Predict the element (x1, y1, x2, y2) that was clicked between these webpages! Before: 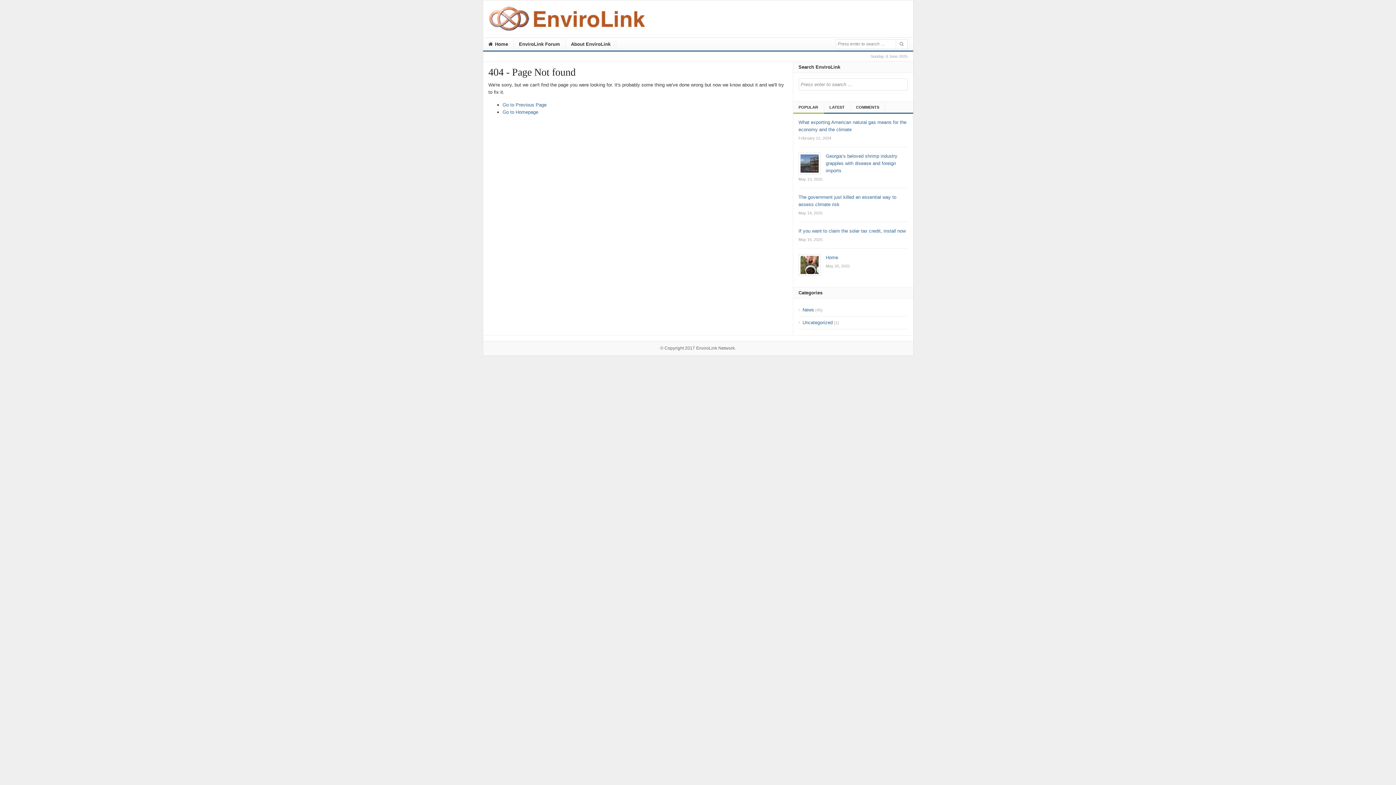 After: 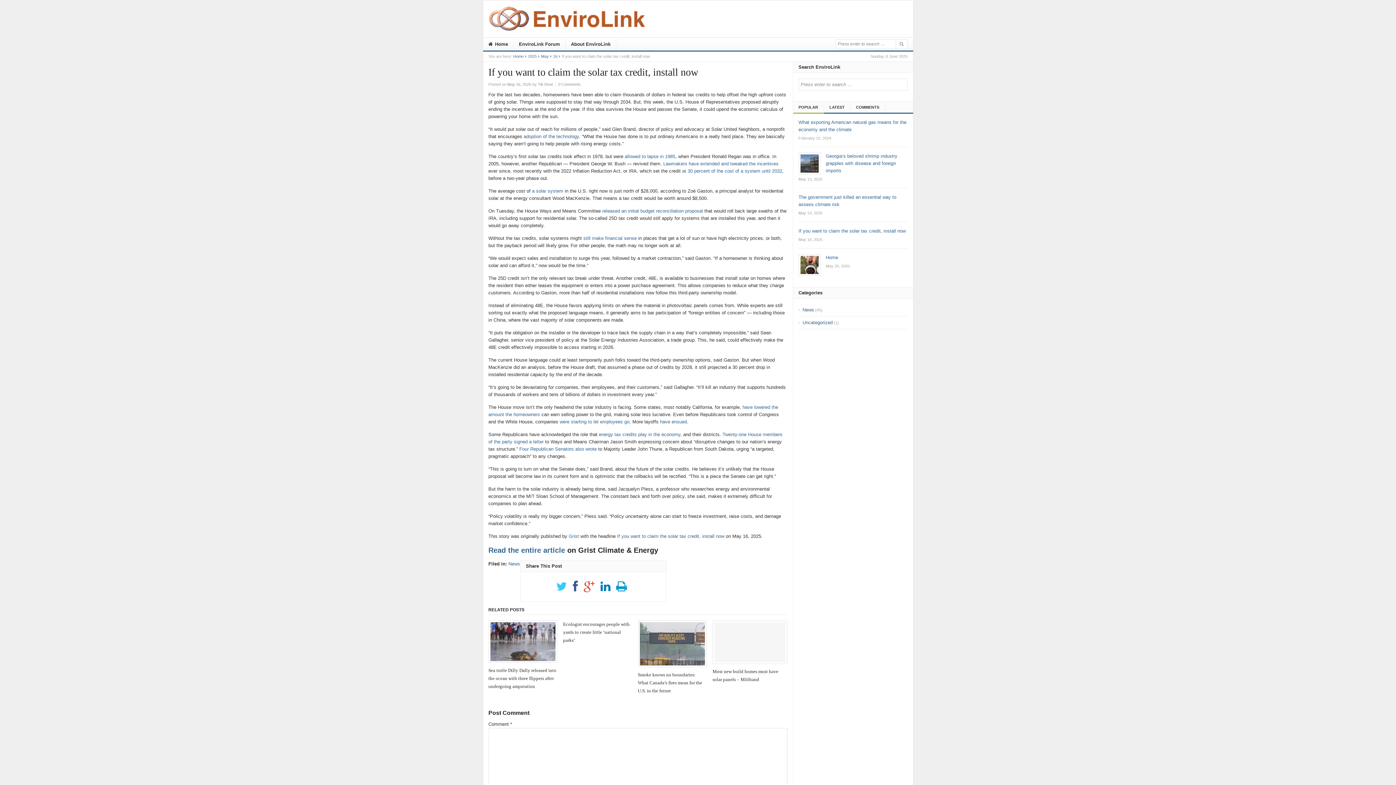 Action: bbox: (798, 227, 907, 242) label: If you want to claim the solar tax credit, install now
May 16, 2025